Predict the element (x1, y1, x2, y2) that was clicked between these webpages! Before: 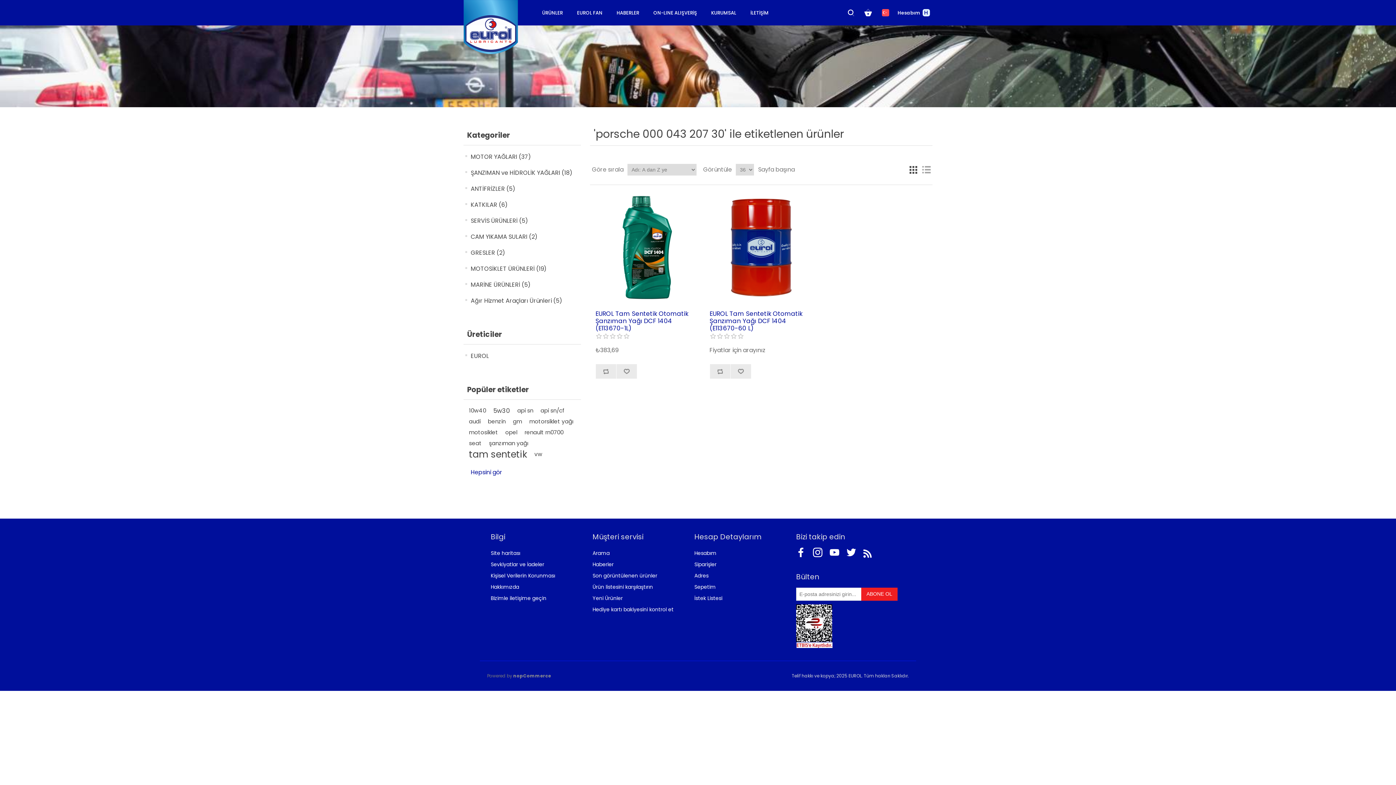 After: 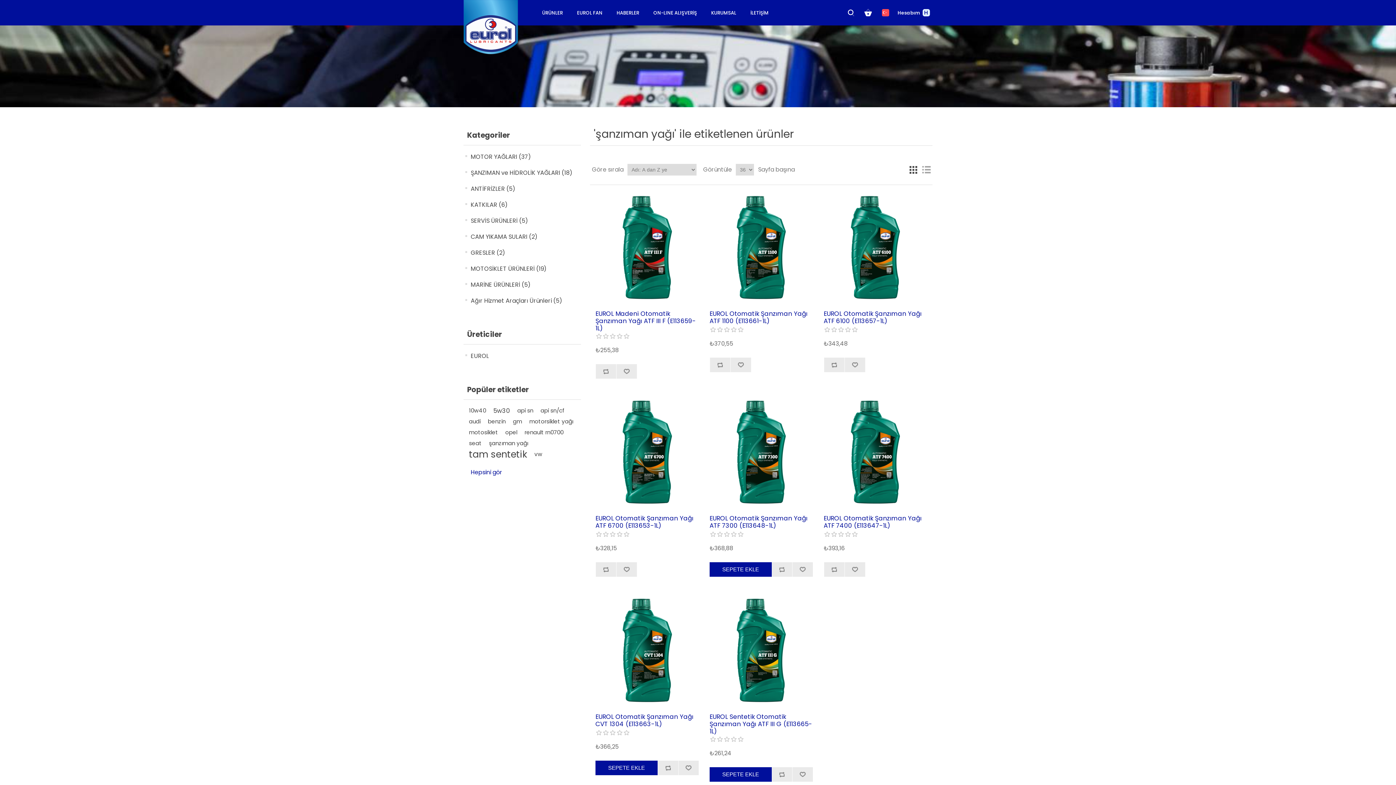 Action: label: şanzıman yağı bbox: (489, 438, 528, 449)